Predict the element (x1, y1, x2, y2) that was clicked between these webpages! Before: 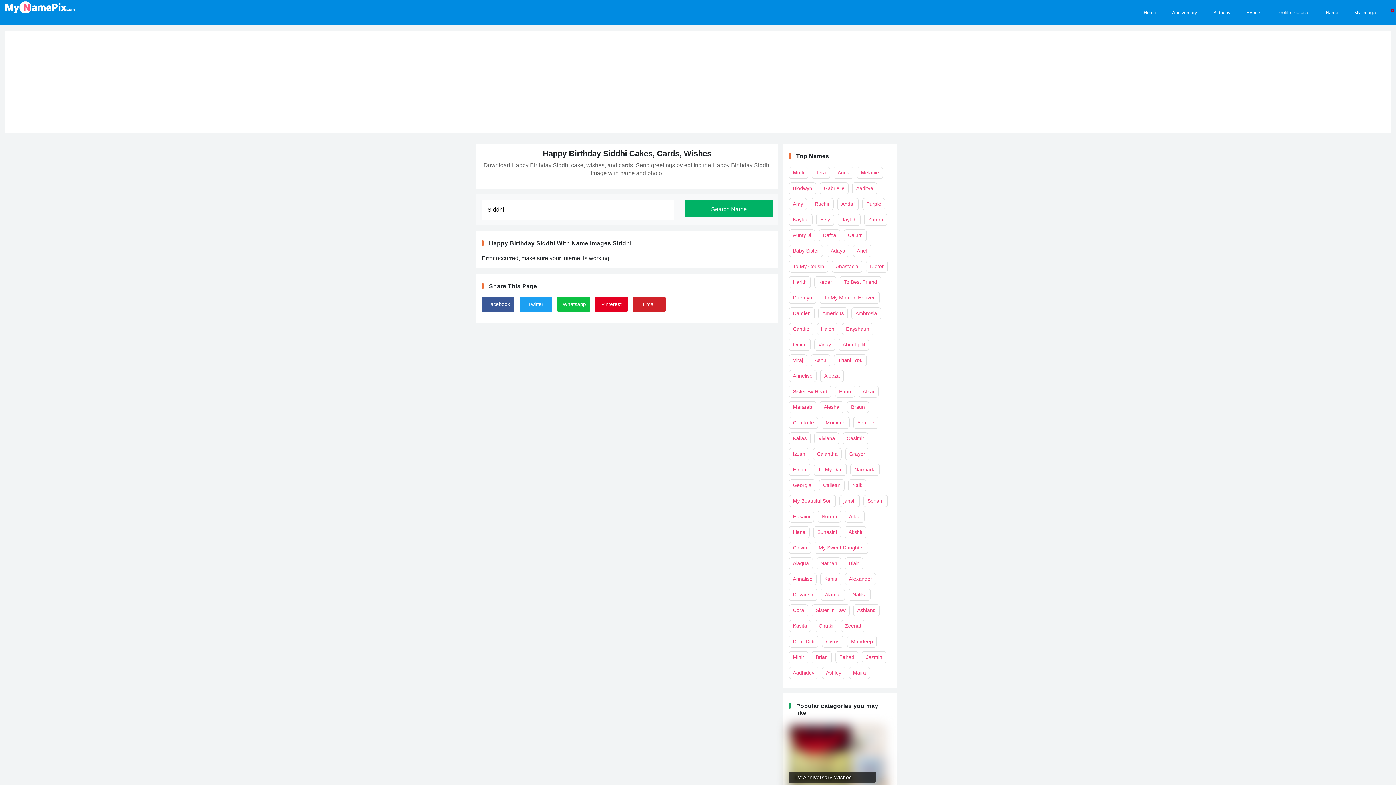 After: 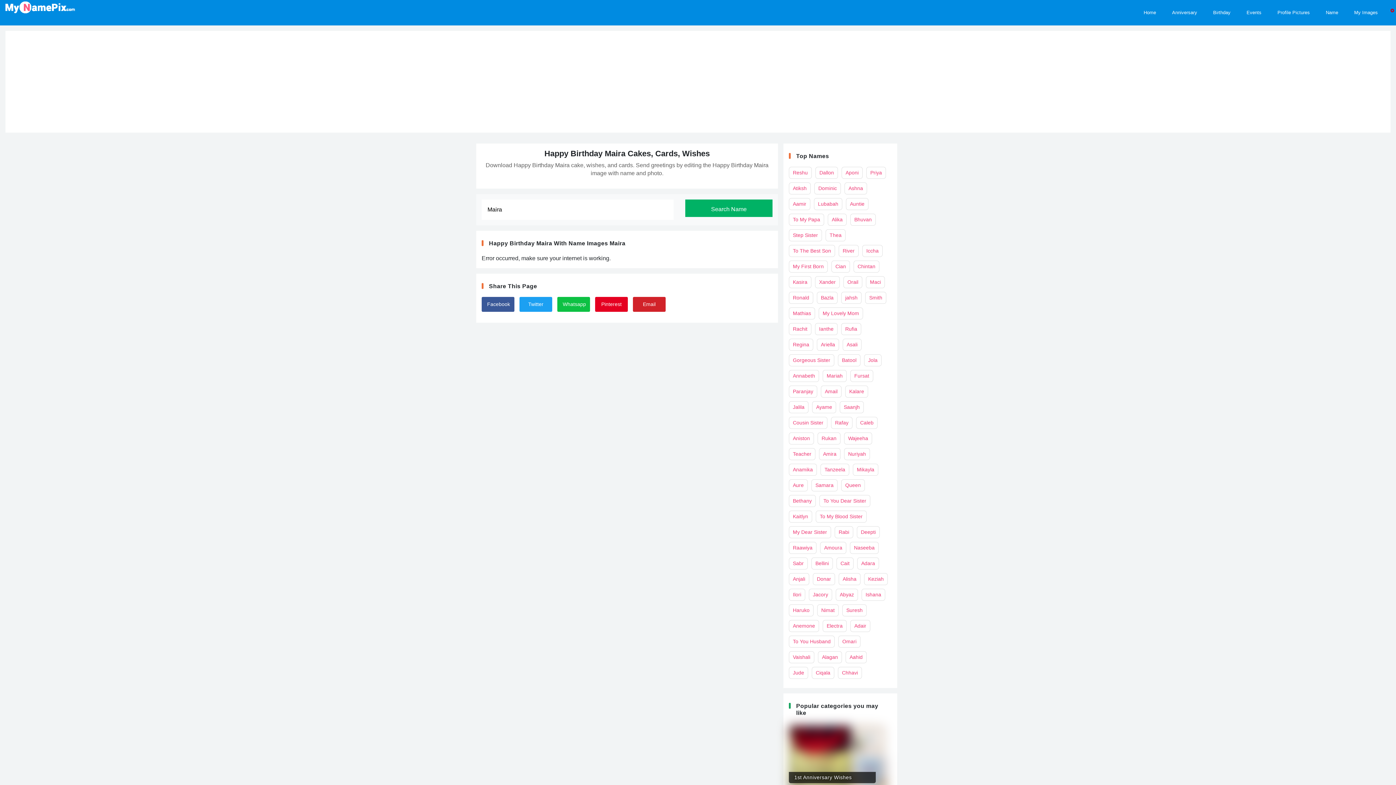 Action: bbox: (849, 667, 870, 679) label: Maira